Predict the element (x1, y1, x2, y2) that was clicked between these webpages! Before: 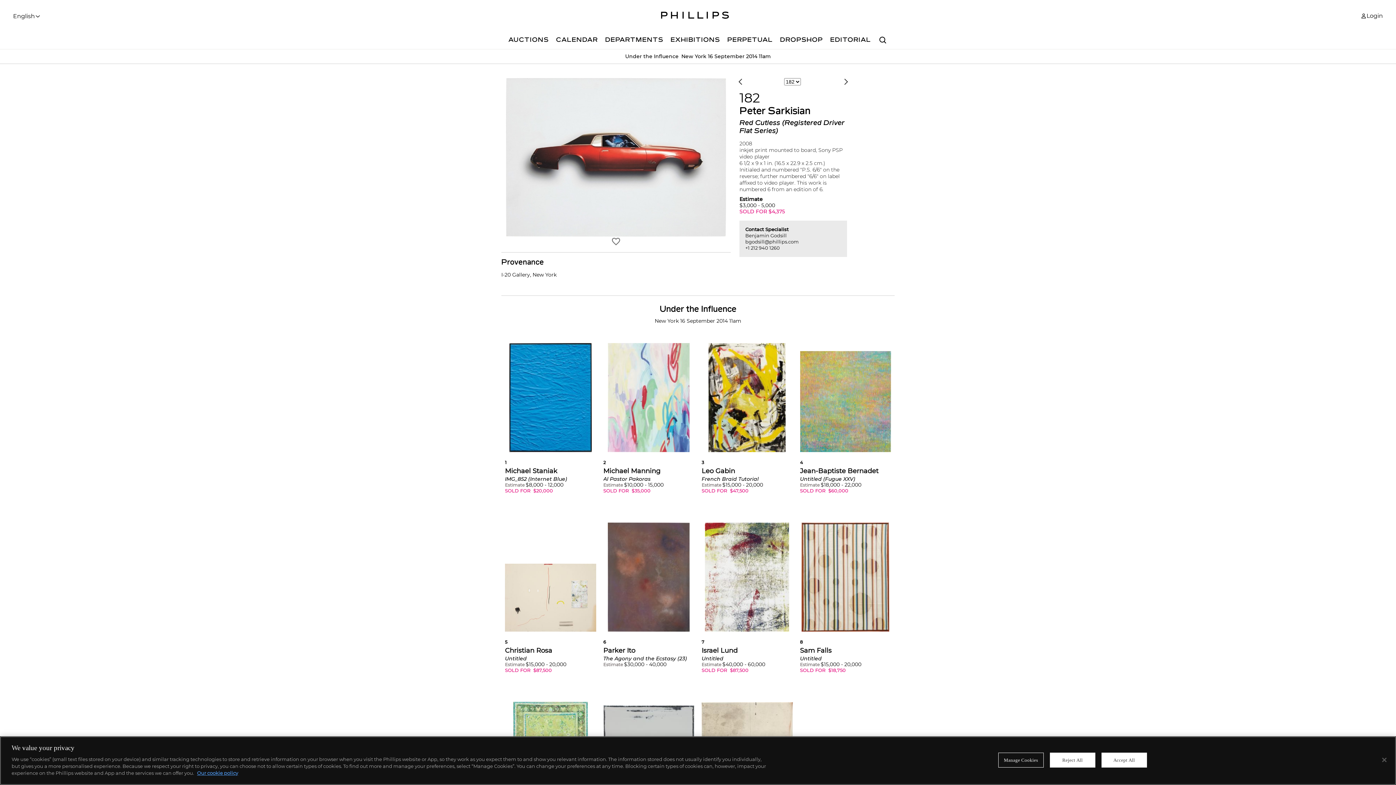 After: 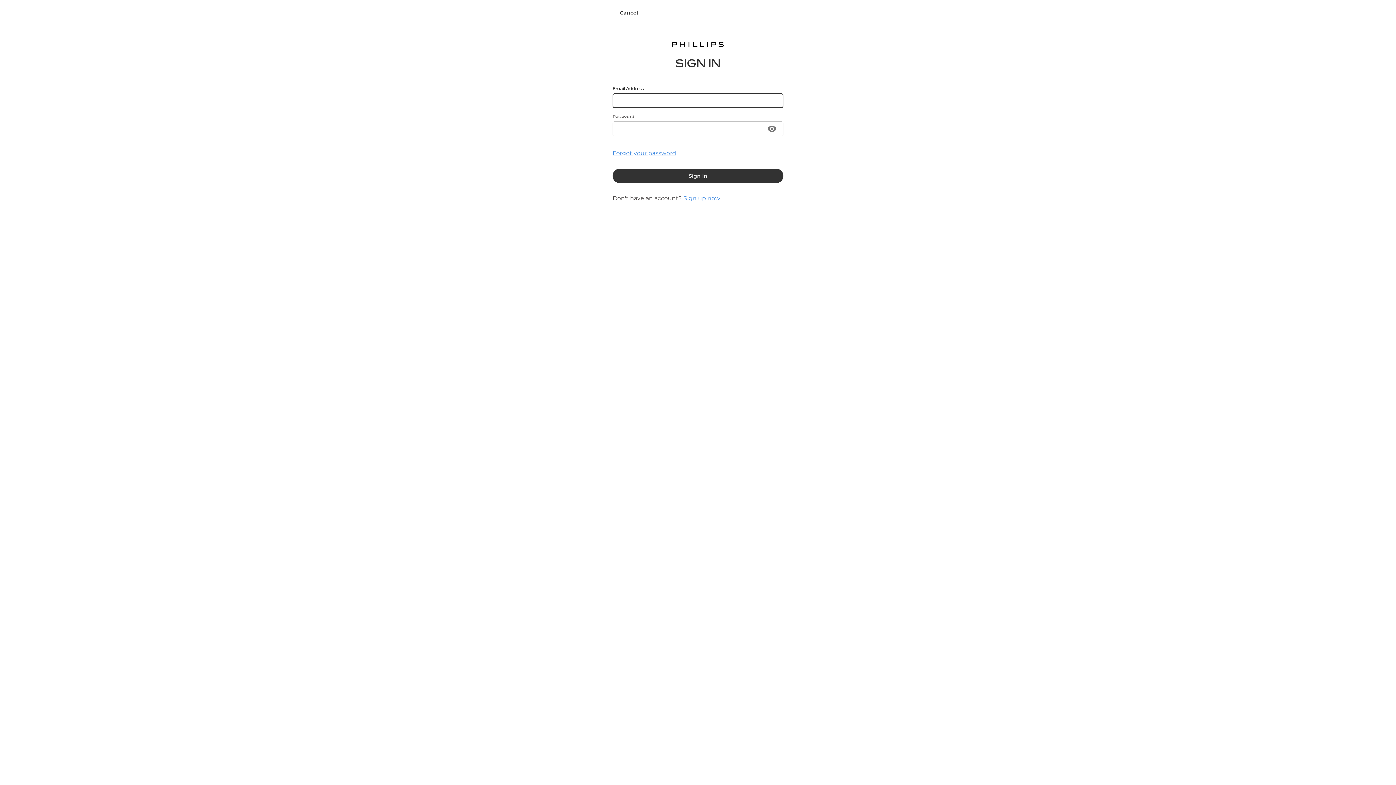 Action: bbox: (545, 673, 555, 683)